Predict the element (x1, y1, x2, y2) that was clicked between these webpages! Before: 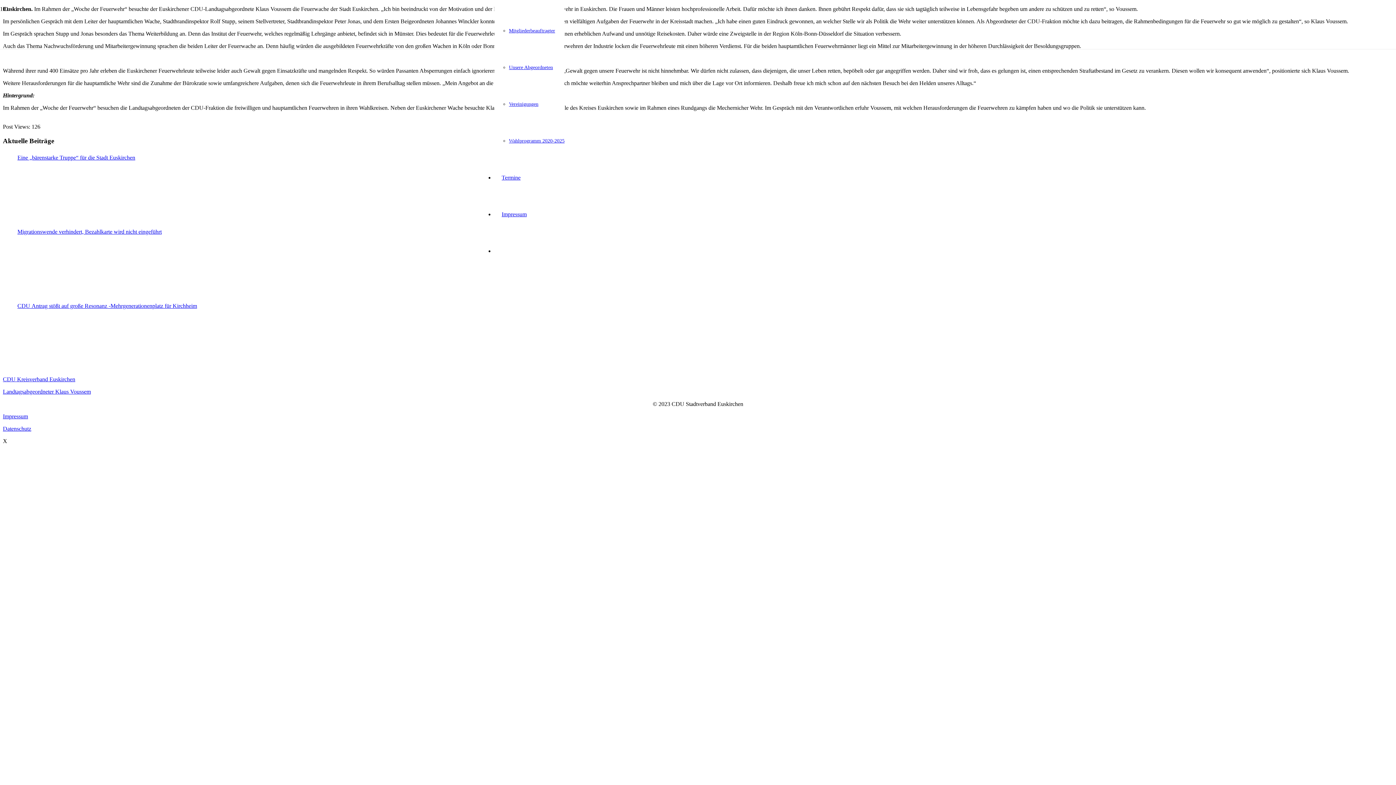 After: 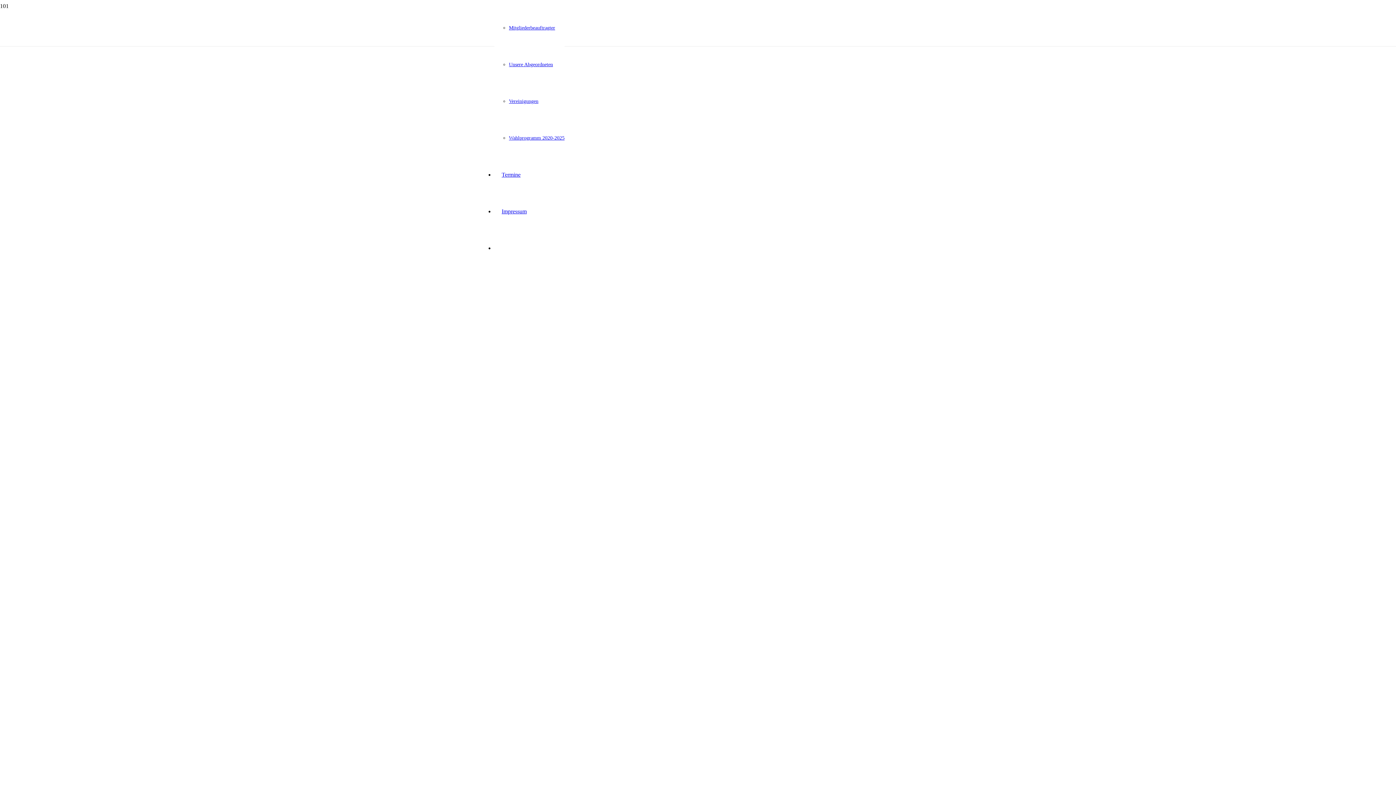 Action: bbox: (17, 303, 1393, 309) label: CDU Antrag stößt auf große Resonanz -Mehrgenerationenplatz für Kirchheim